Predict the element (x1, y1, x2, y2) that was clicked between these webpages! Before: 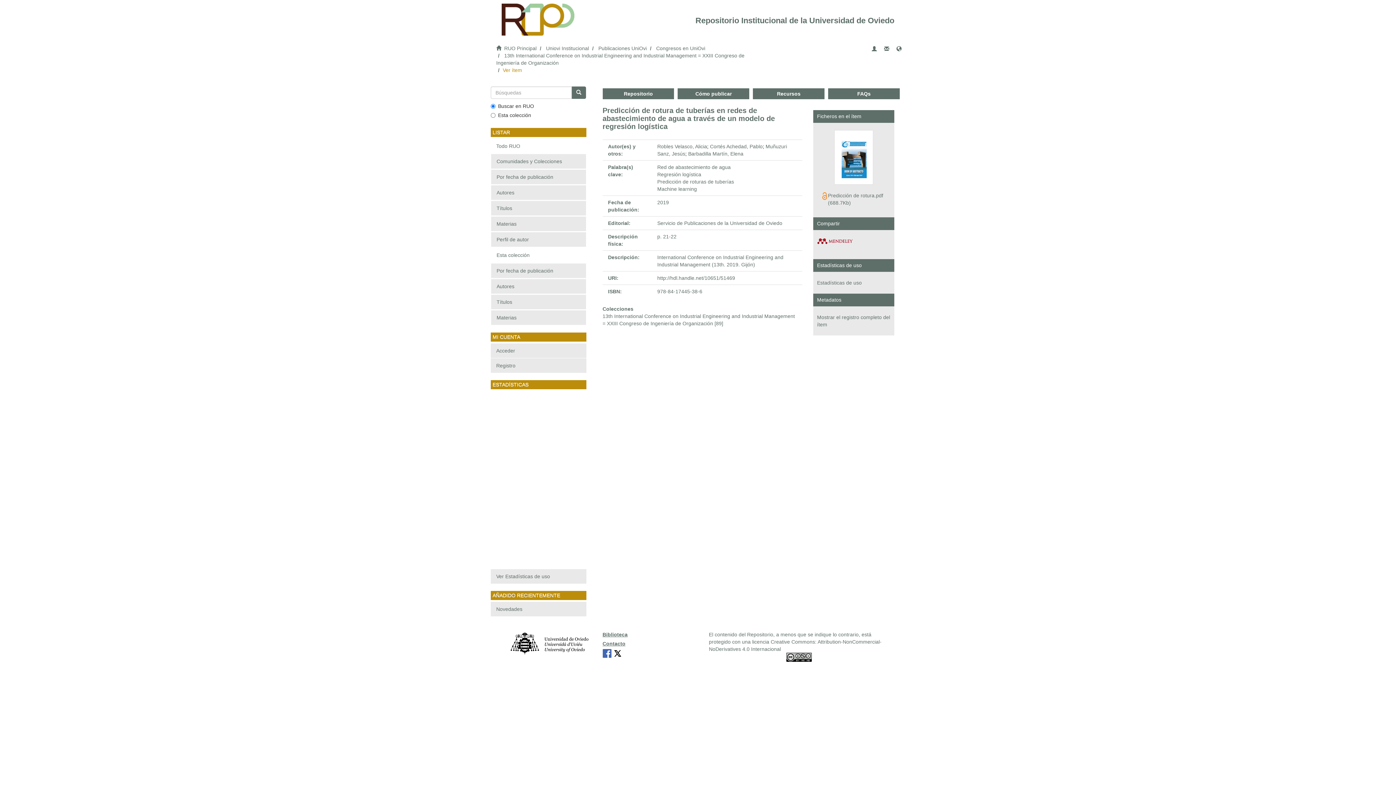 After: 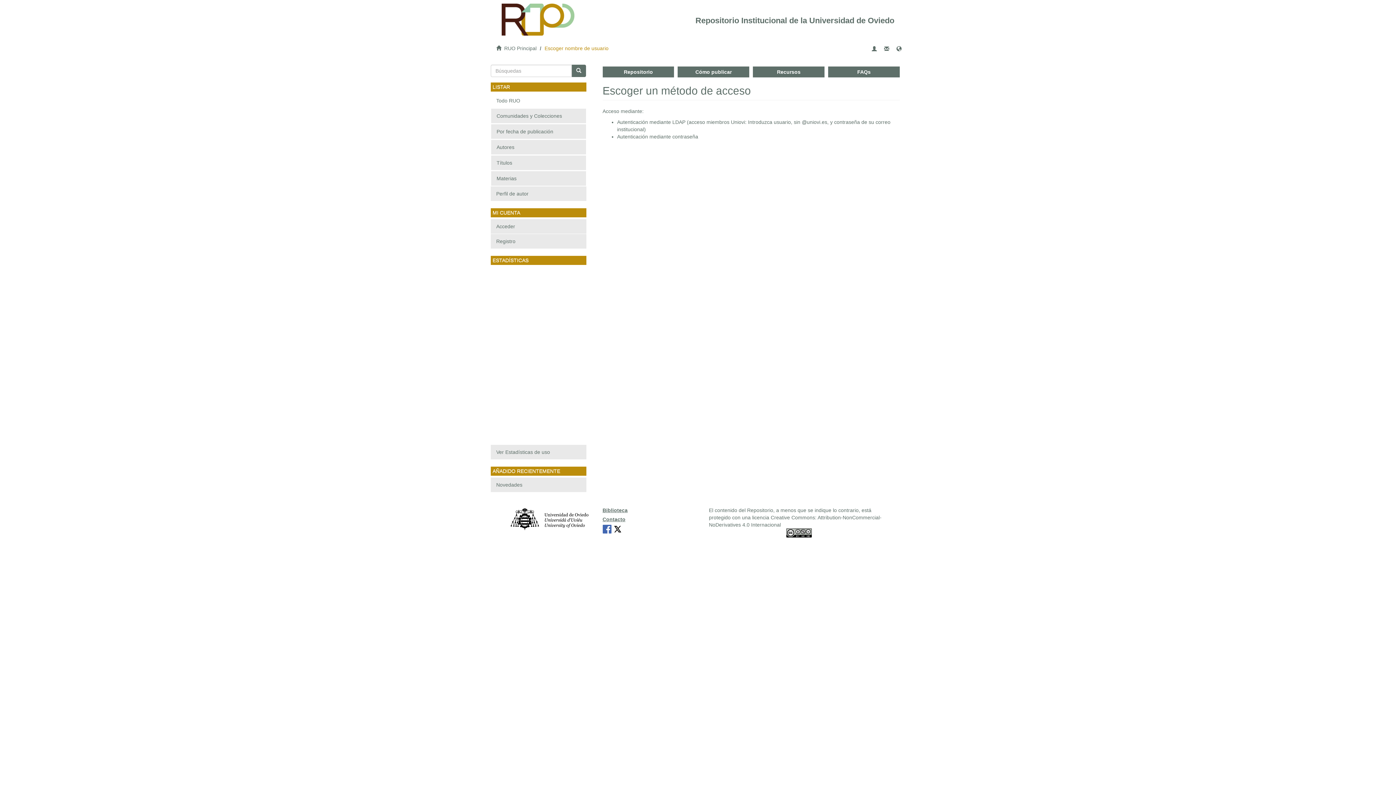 Action: bbox: (870, 42, 878, 52)